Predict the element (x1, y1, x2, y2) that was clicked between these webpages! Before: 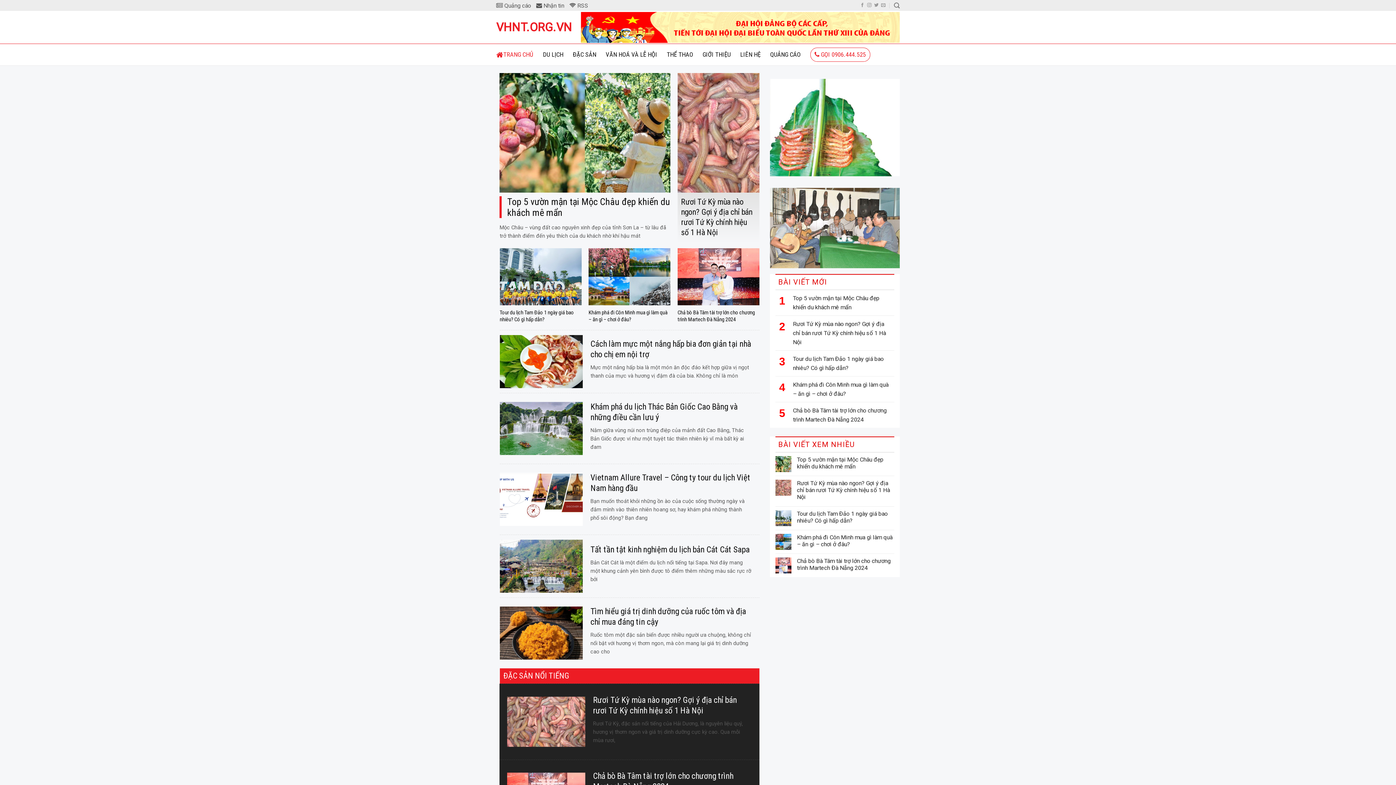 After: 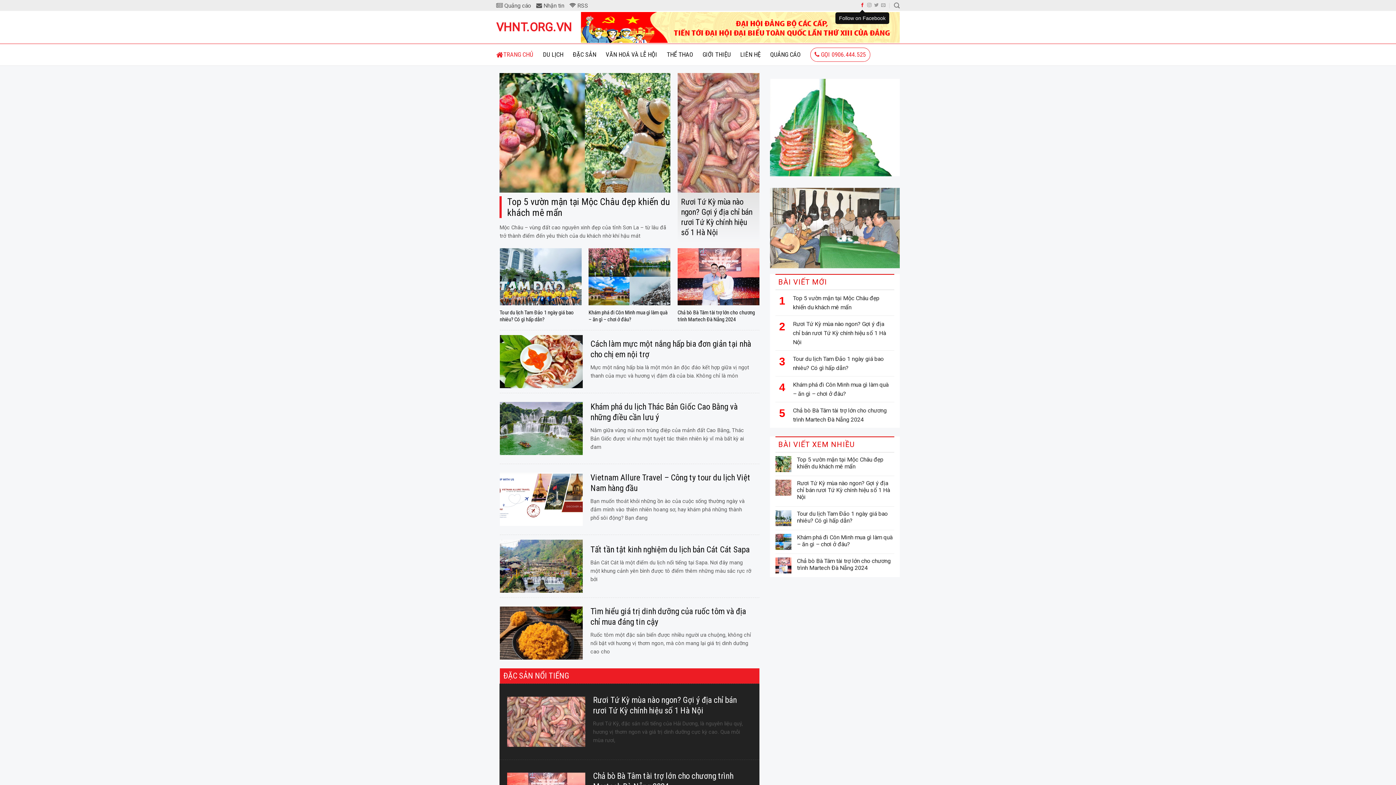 Action: bbox: (860, 2, 864, 7) label: Follow on Facebook